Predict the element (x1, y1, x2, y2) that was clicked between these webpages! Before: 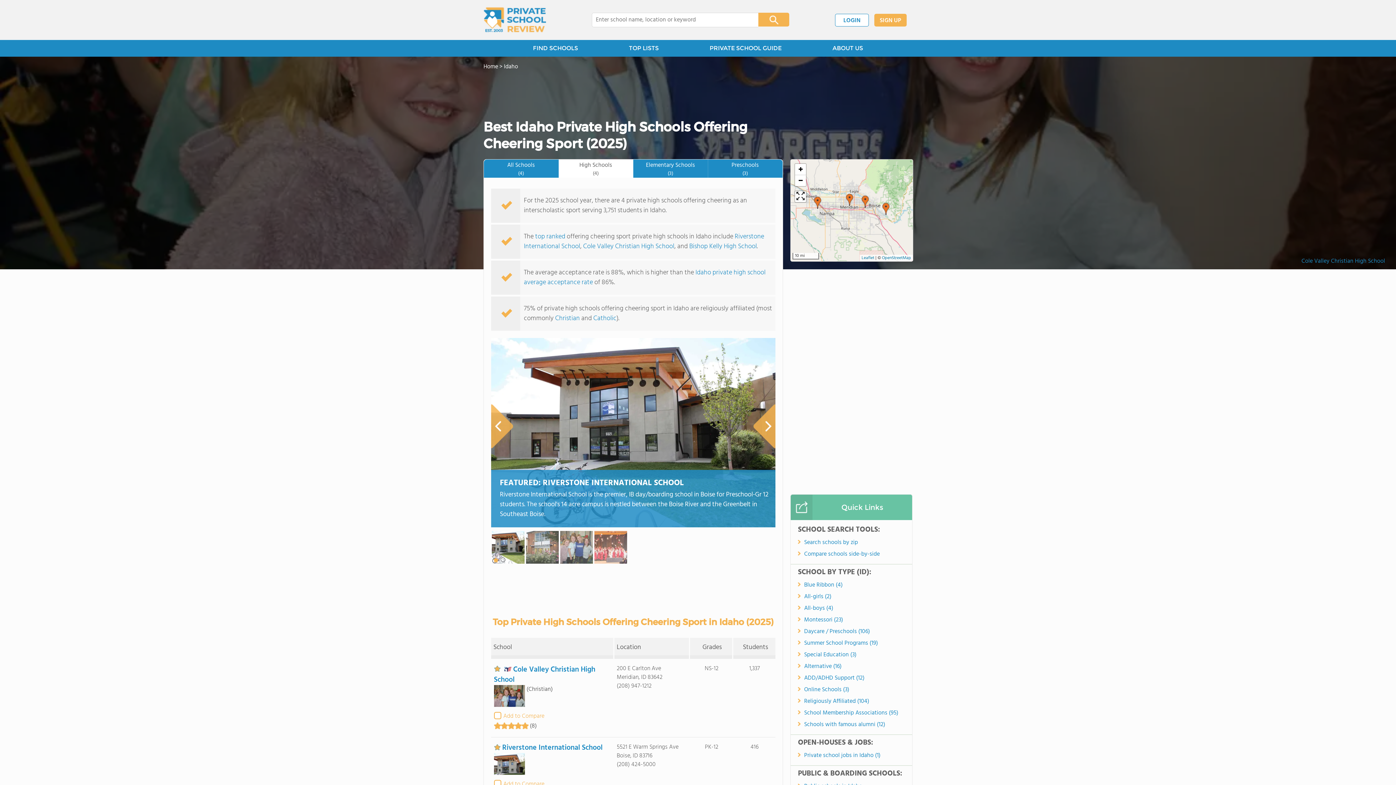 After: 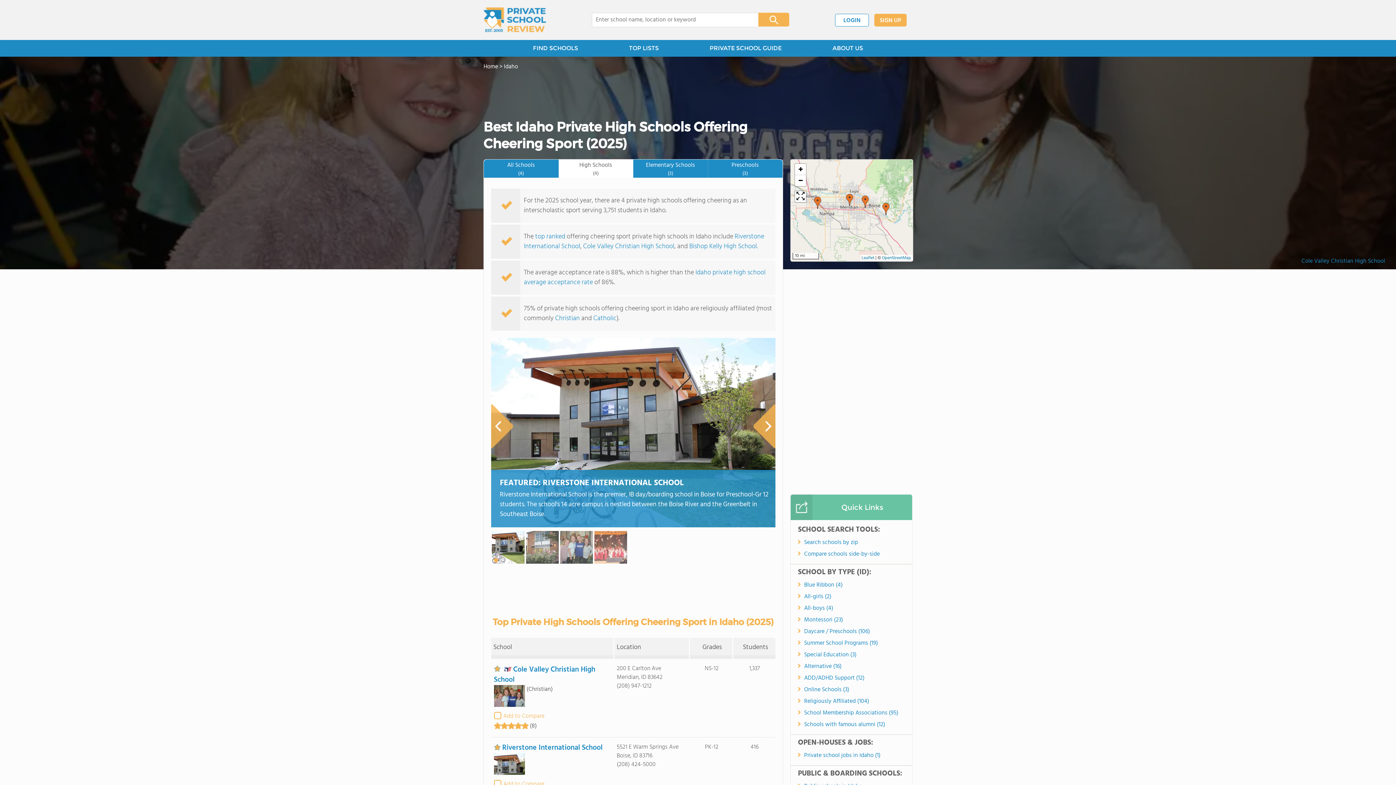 Action: bbox: (558, 159, 633, 177) label: High Schools
(4)